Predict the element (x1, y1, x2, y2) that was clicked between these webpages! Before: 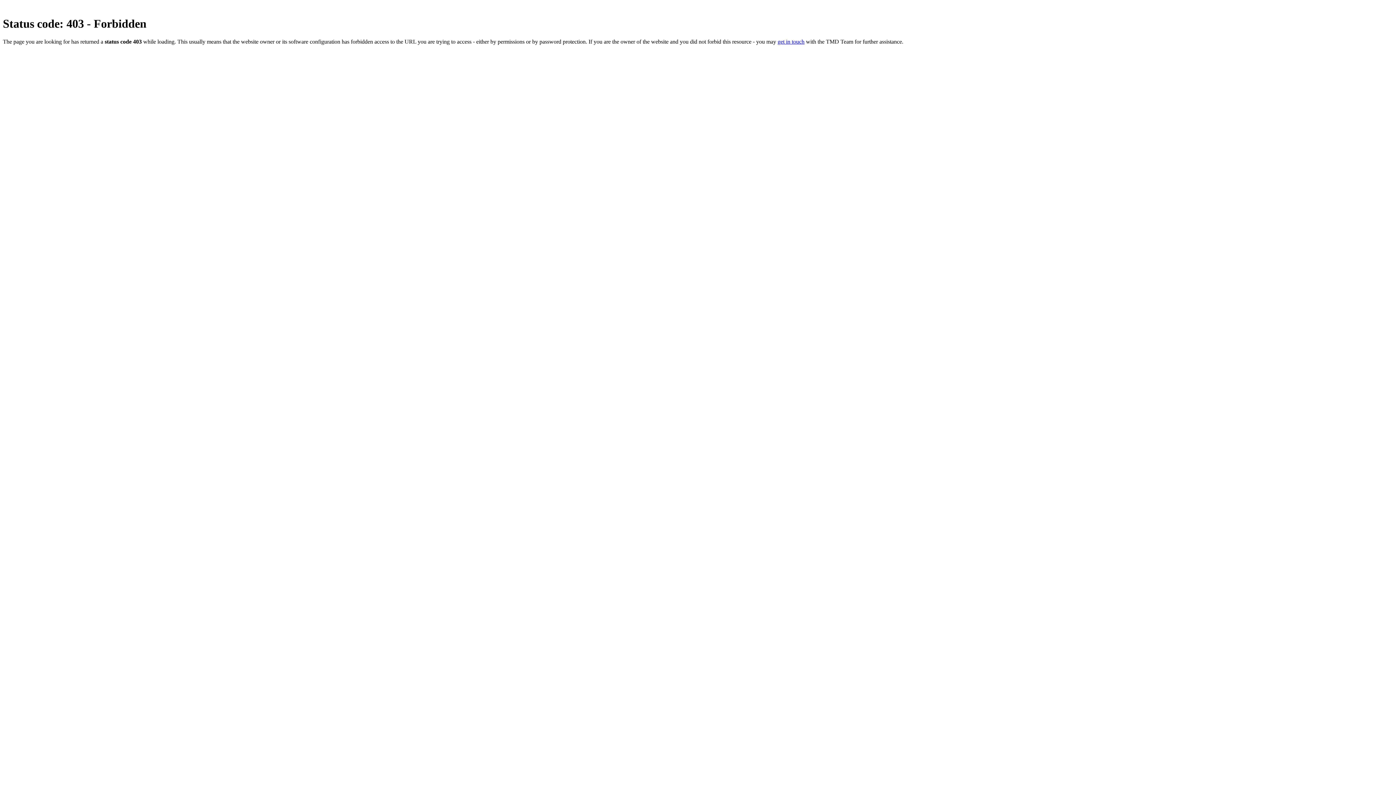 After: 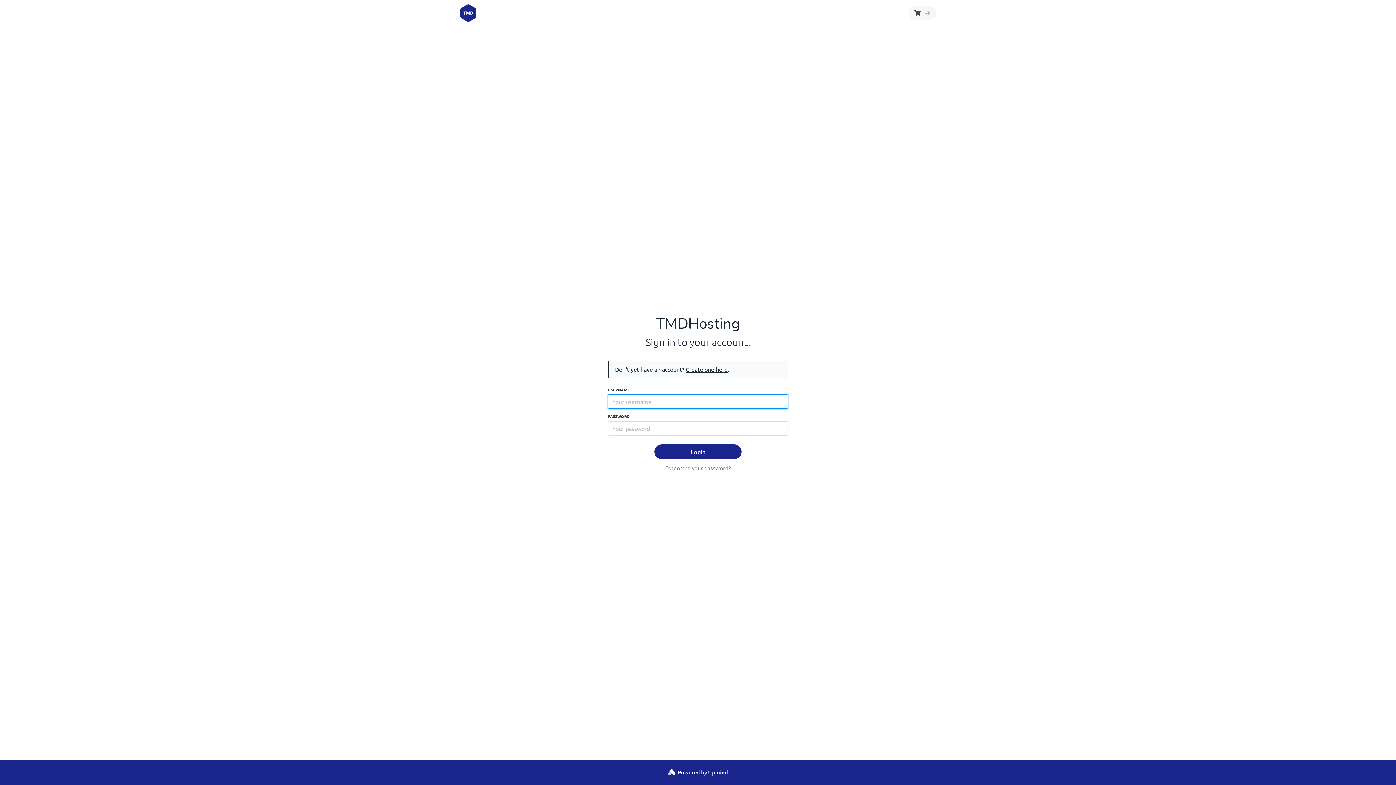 Action: label: get in touch bbox: (777, 38, 804, 44)